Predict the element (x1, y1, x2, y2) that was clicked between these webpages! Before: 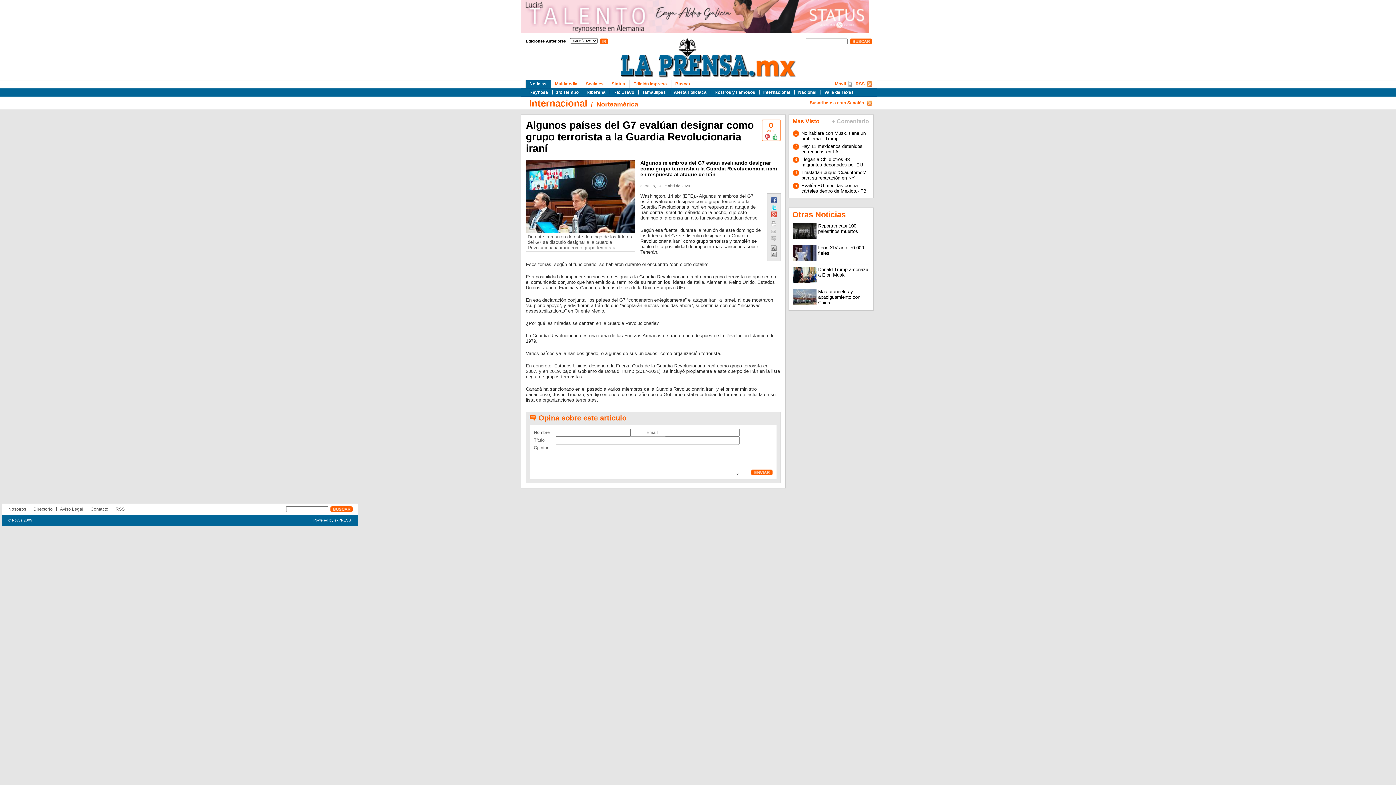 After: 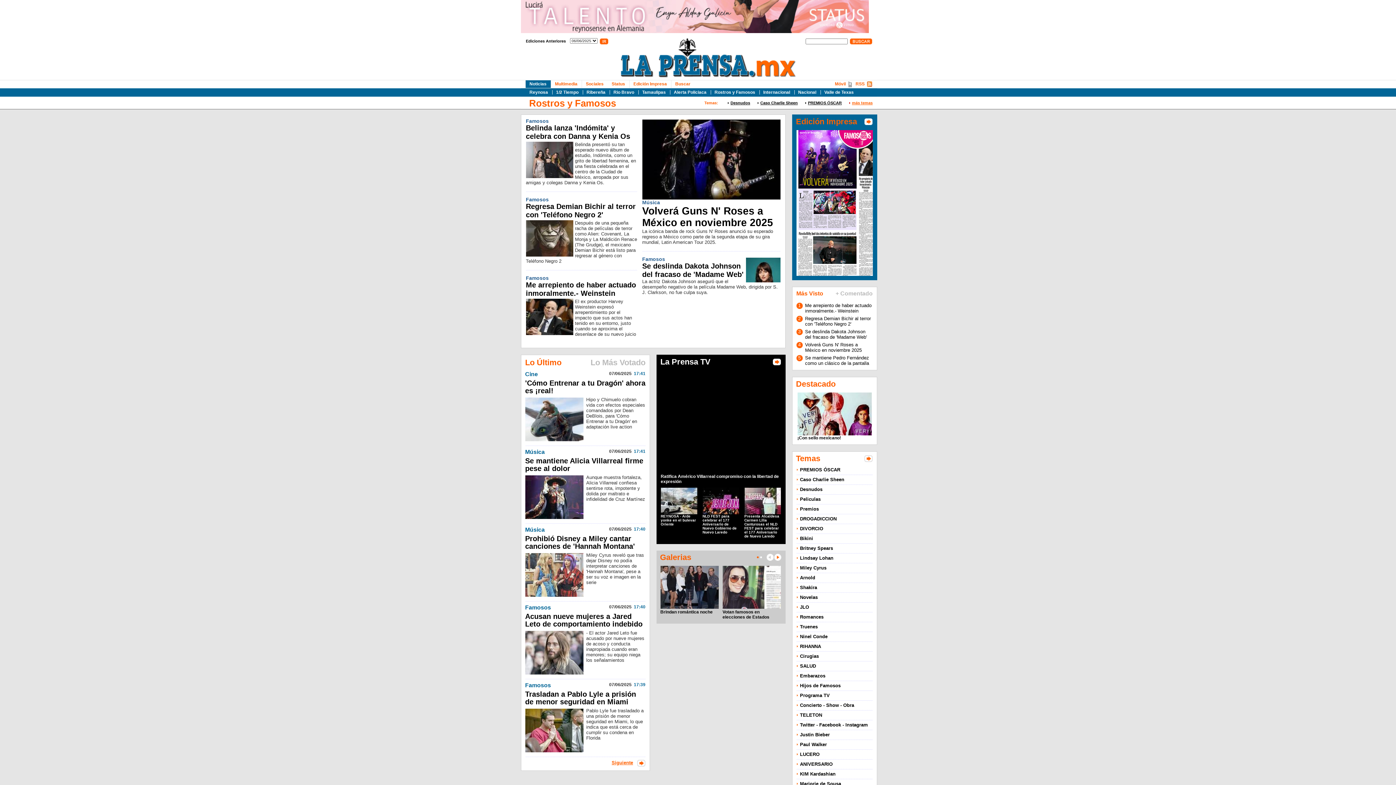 Action: label: Rostros y Famosos bbox: (714, 89, 756, 94)